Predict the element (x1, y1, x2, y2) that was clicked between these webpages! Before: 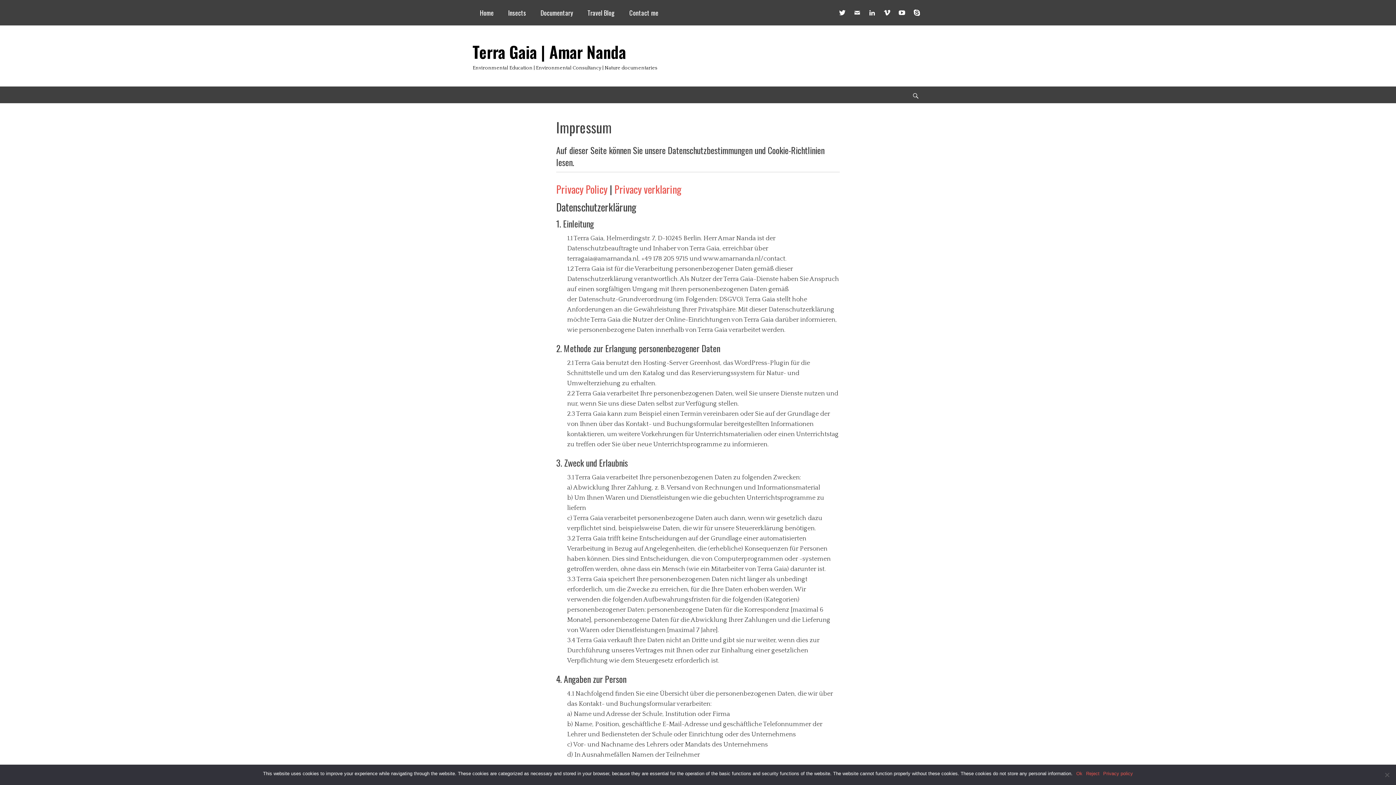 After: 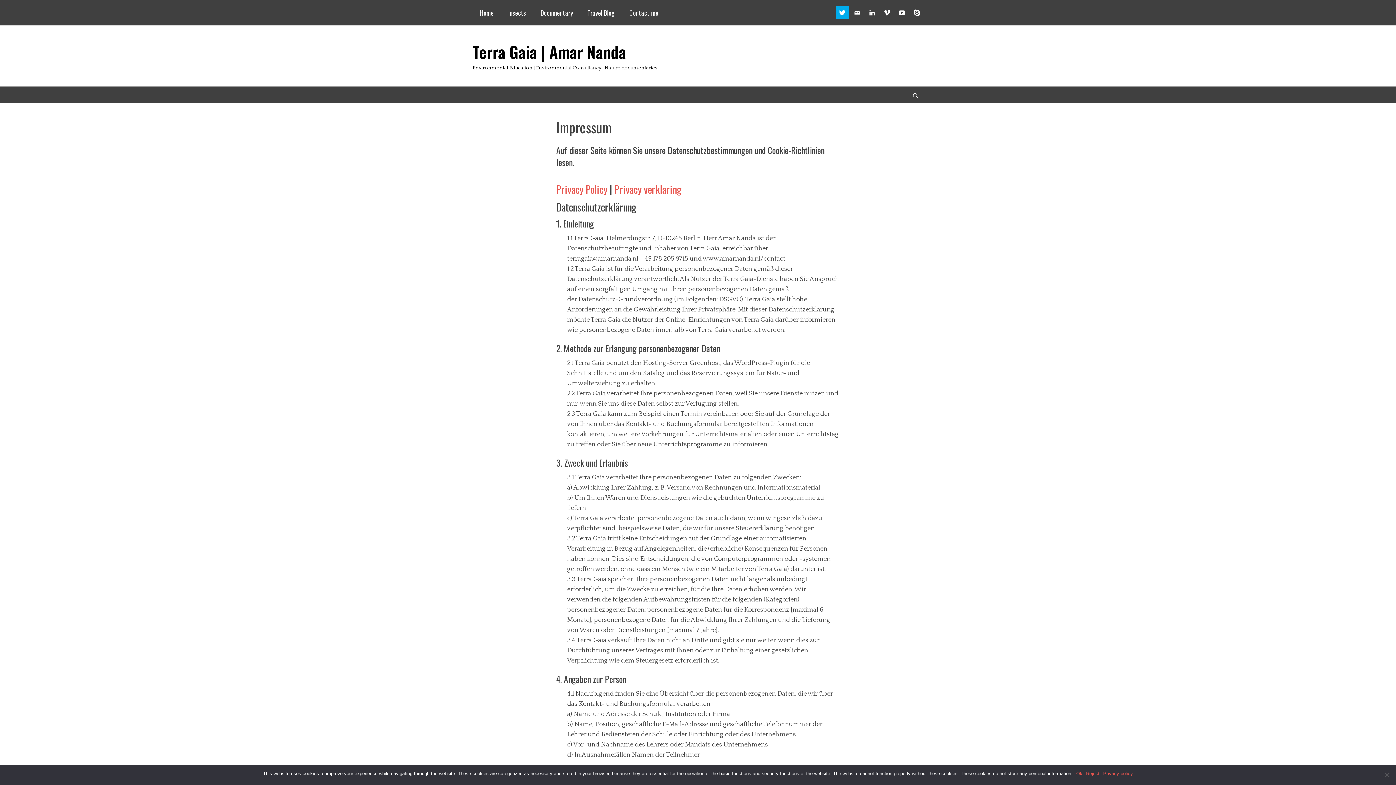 Action: bbox: (836, 6, 849, 19) label: Twitter